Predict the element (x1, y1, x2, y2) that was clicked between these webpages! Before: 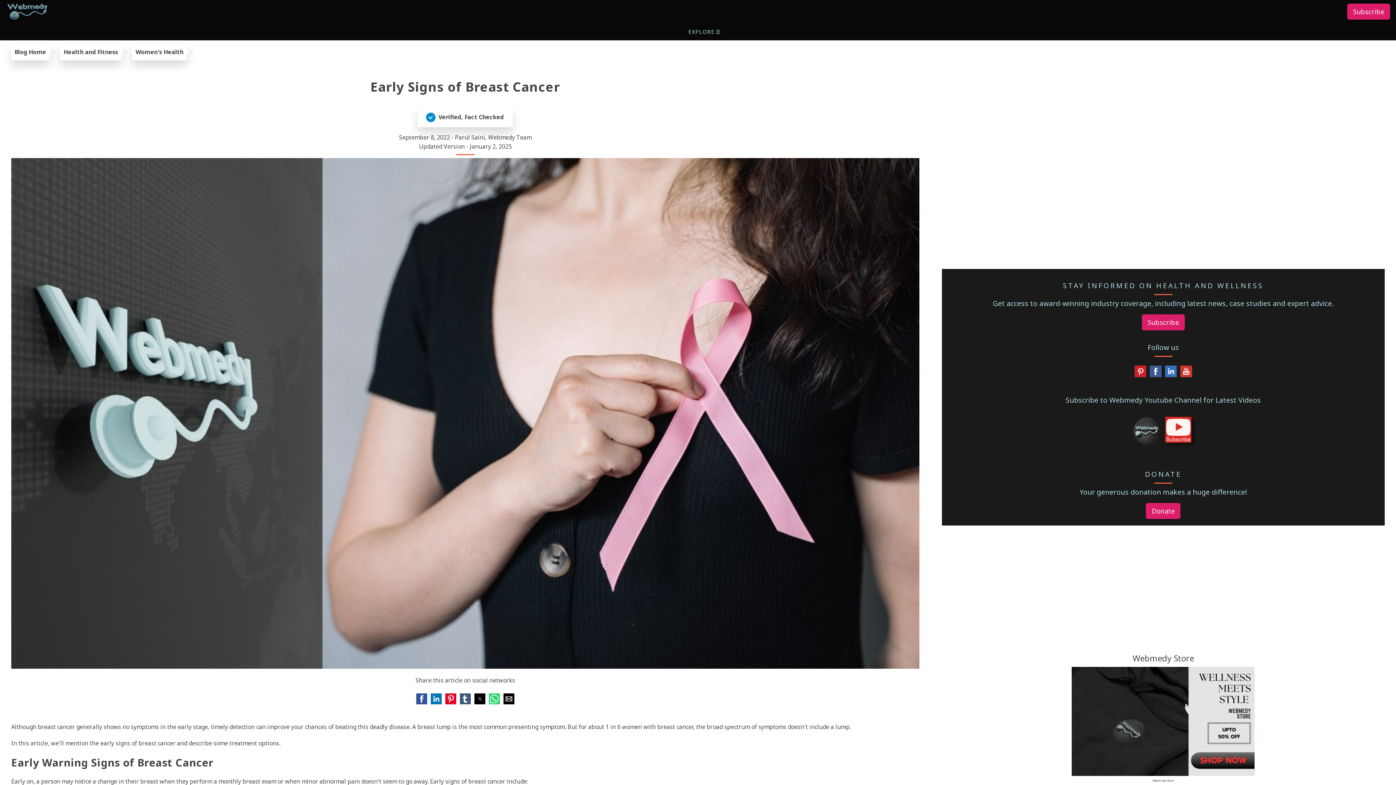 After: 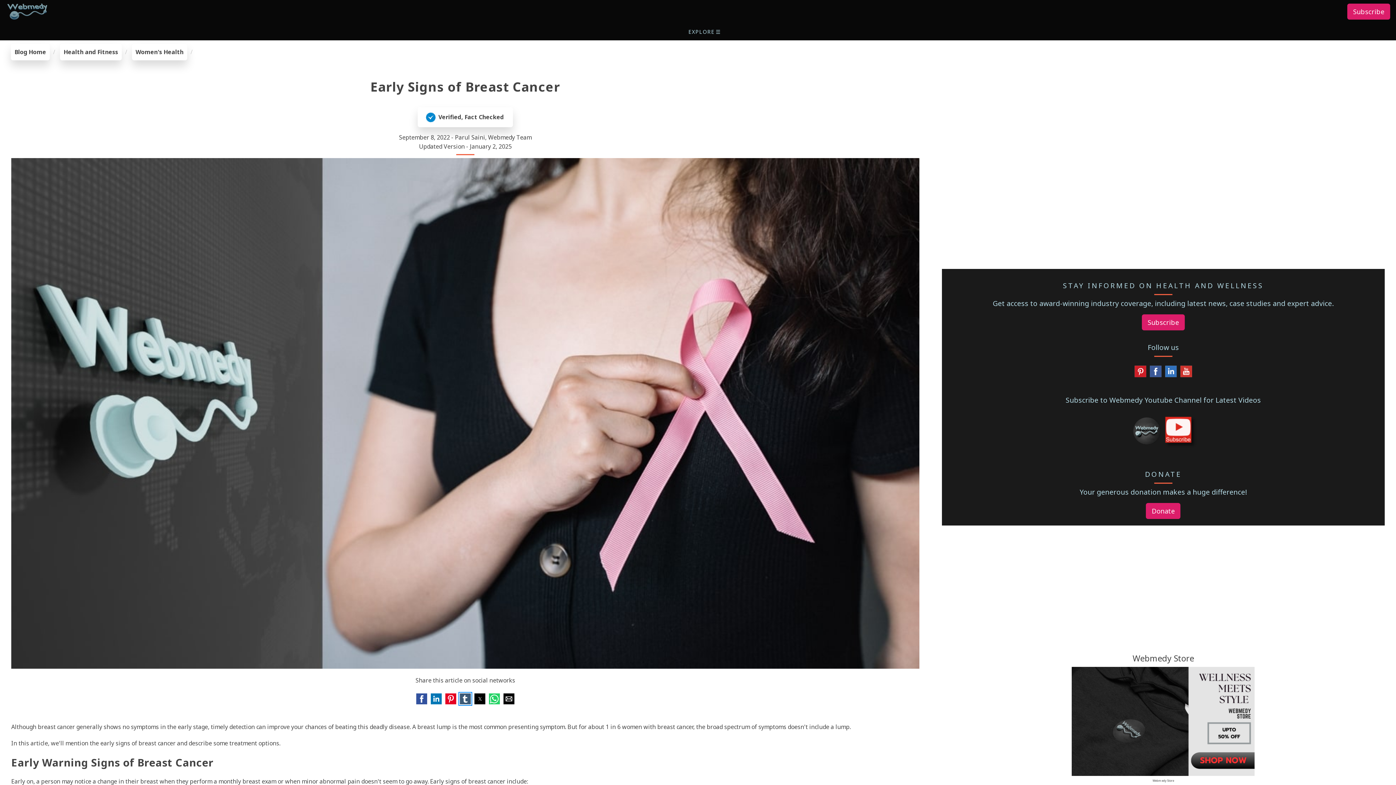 Action: label: Share by tumblr bbox: (459, 693, 470, 704)